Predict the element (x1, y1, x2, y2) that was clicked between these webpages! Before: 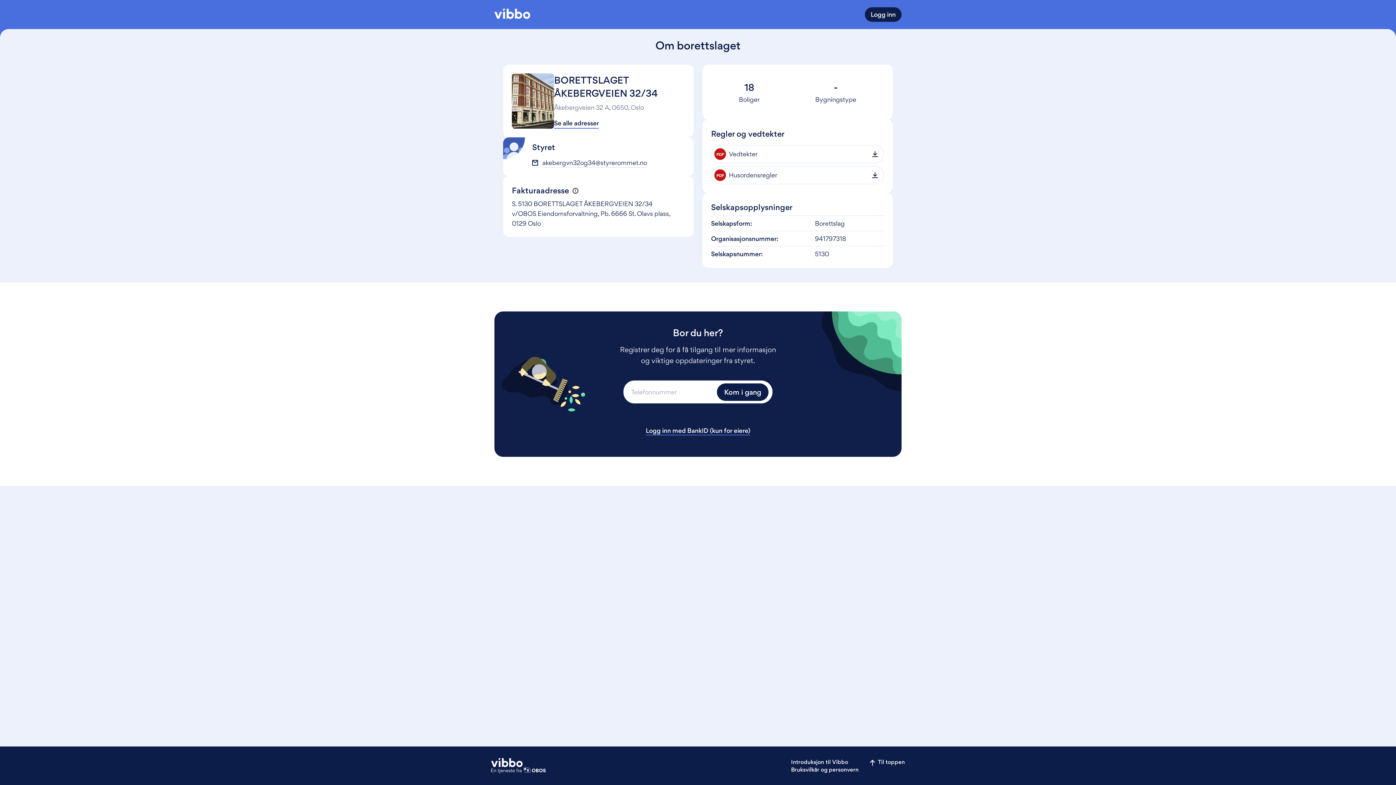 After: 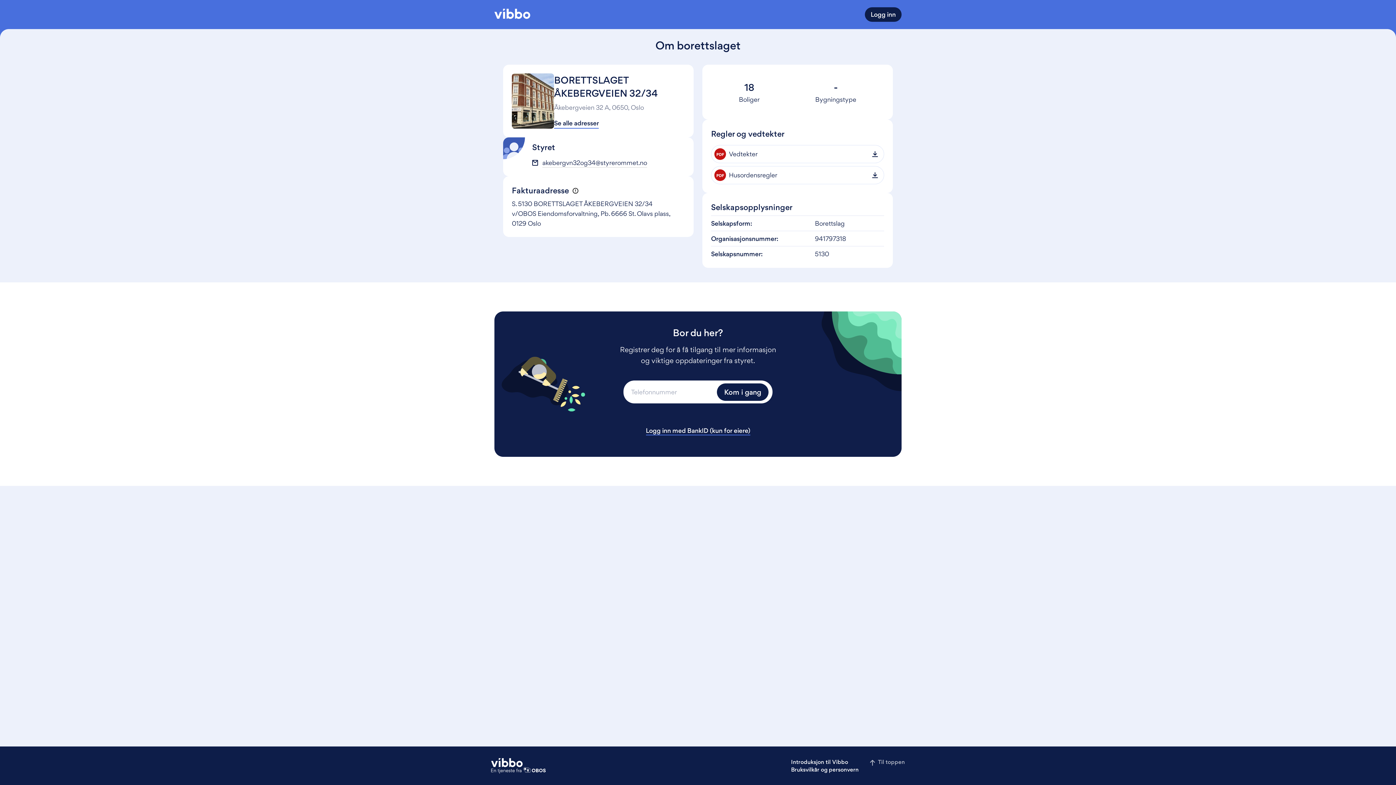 Action: bbox: (870, 758, 905, 767) label: Til toppen